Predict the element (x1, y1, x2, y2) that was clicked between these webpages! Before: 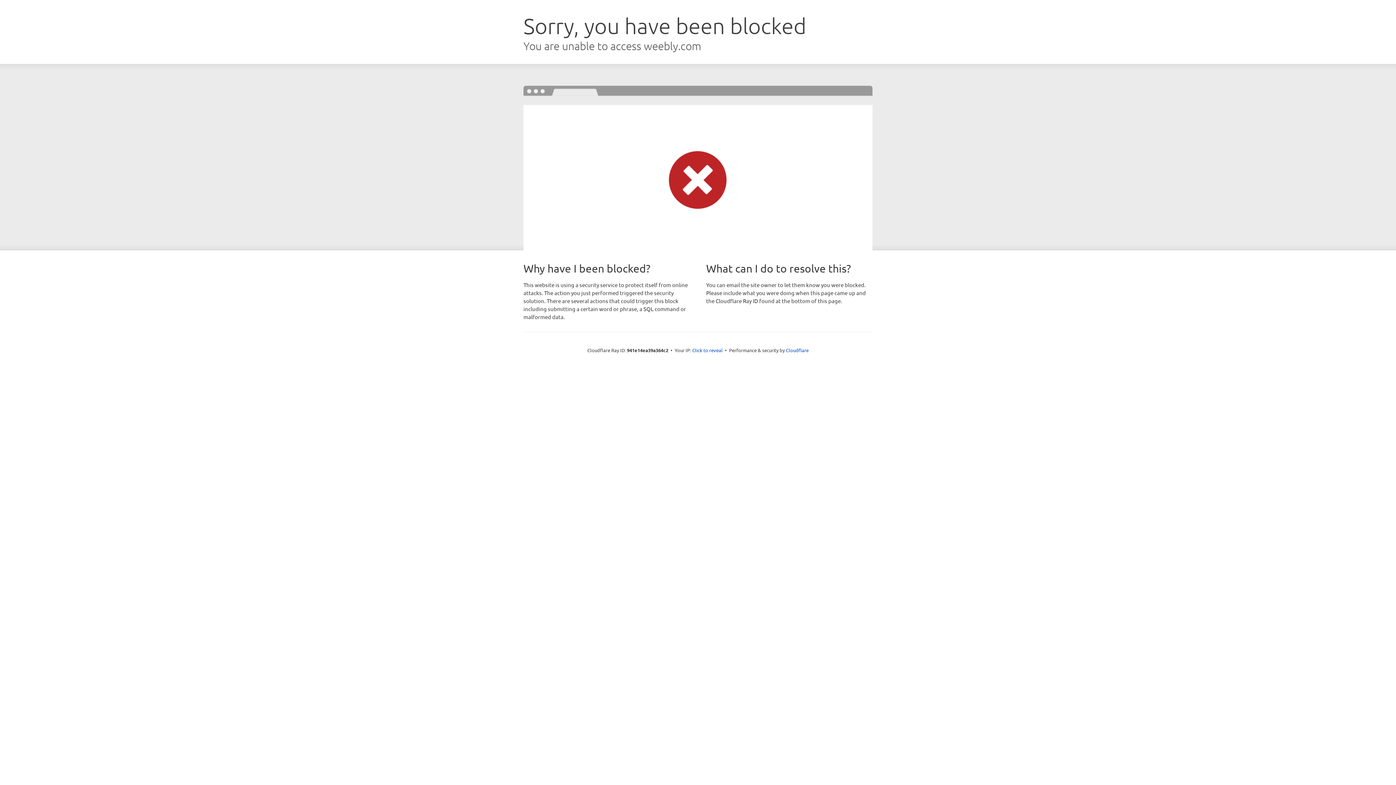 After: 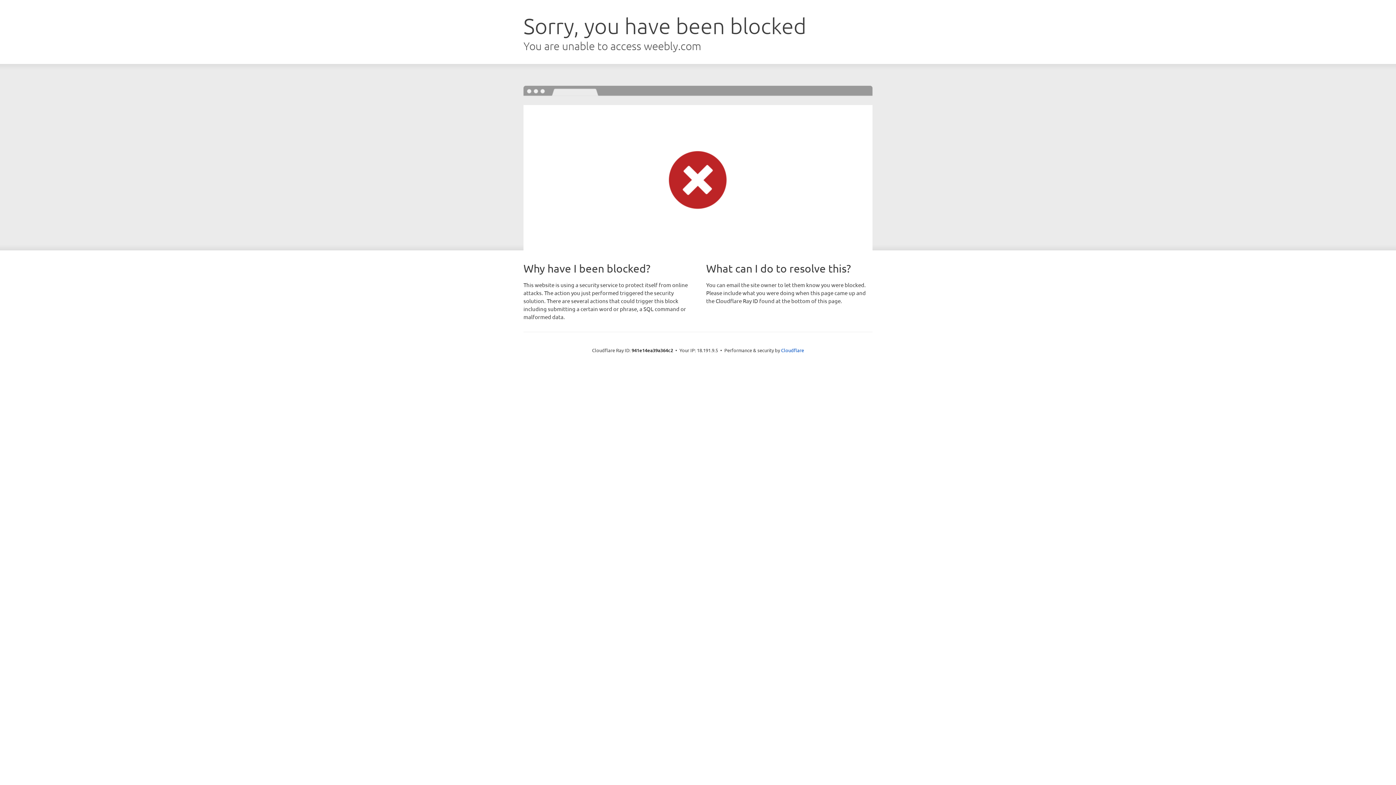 Action: label: Click to reveal bbox: (692, 346, 722, 353)